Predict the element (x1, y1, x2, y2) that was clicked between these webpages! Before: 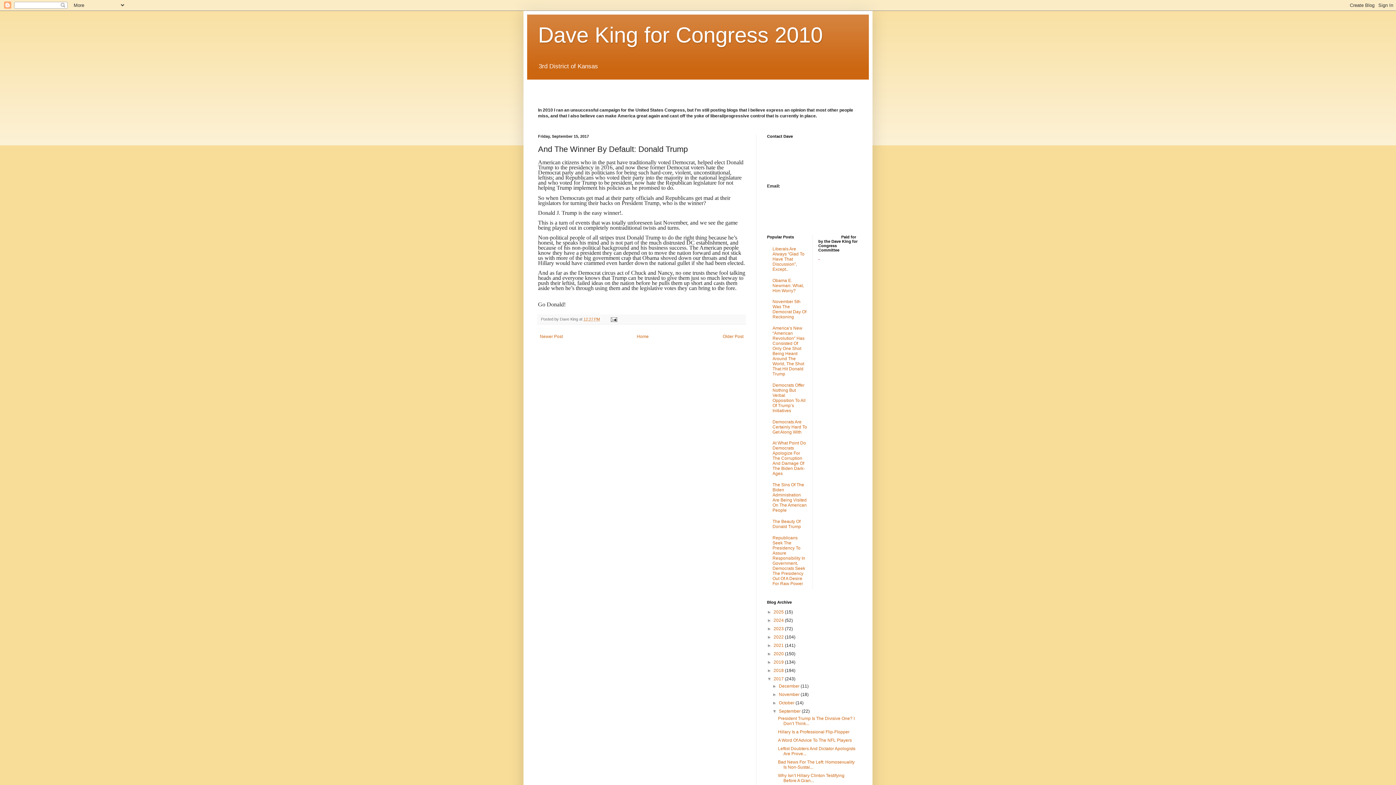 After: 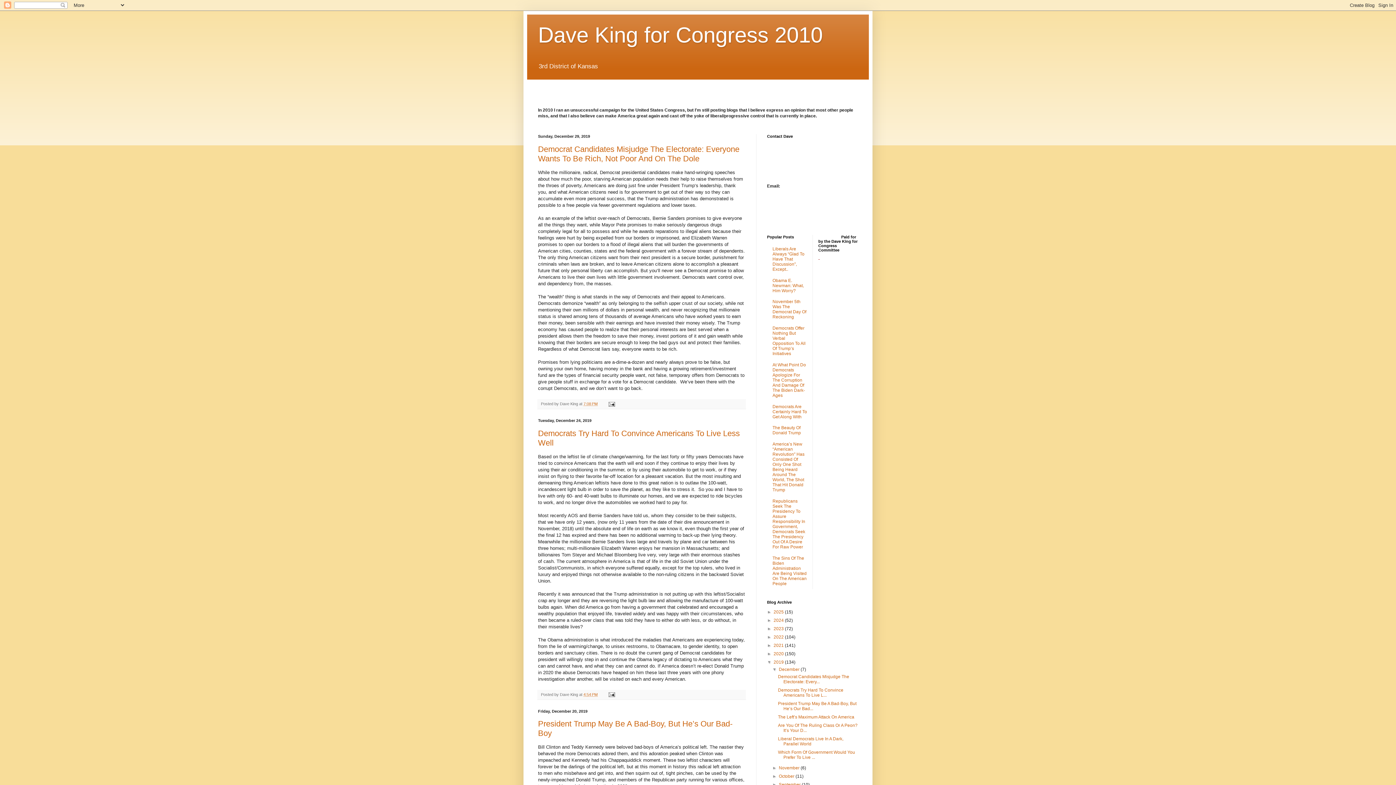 Action: bbox: (773, 660, 785, 665) label: 2019 